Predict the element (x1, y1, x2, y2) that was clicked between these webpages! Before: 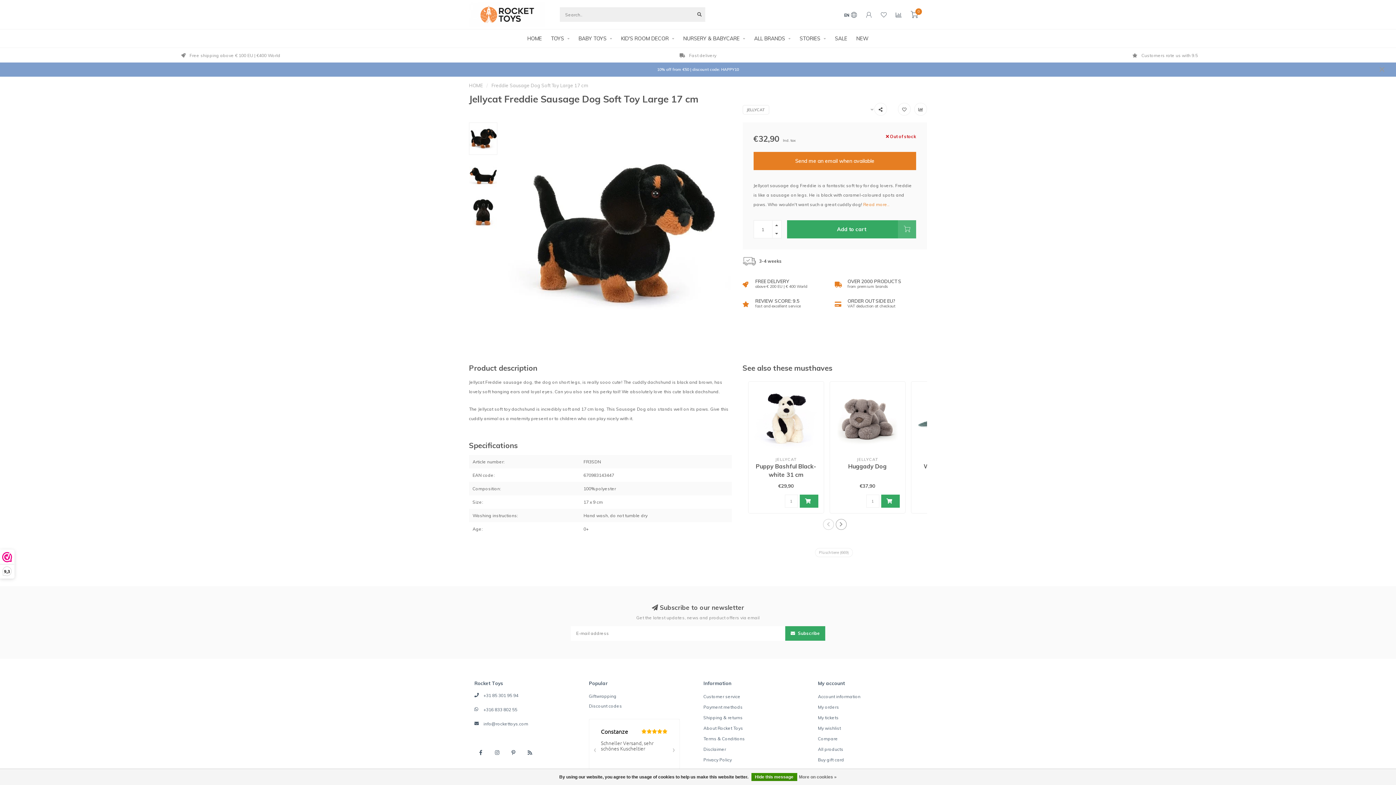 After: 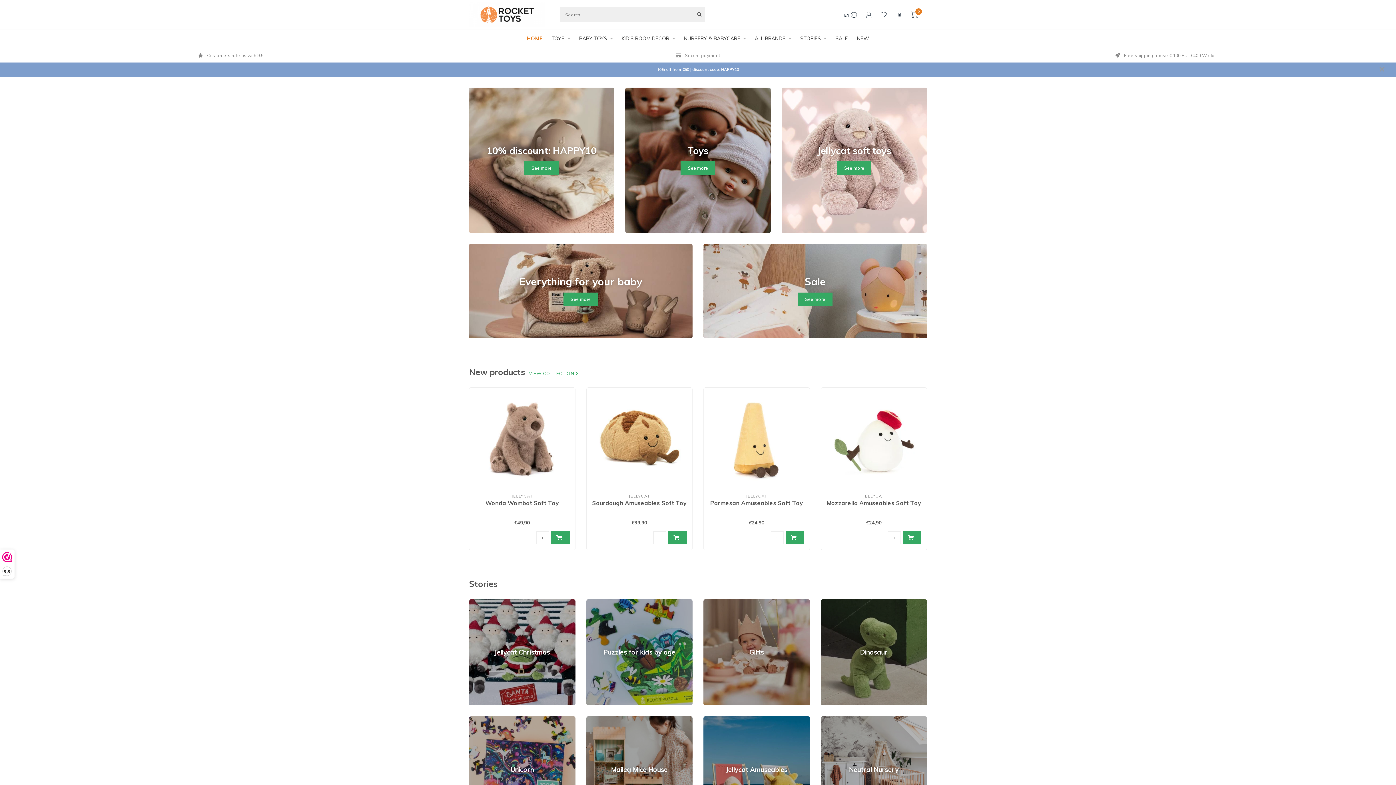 Action: label: HOME bbox: (469, 82, 482, 88)